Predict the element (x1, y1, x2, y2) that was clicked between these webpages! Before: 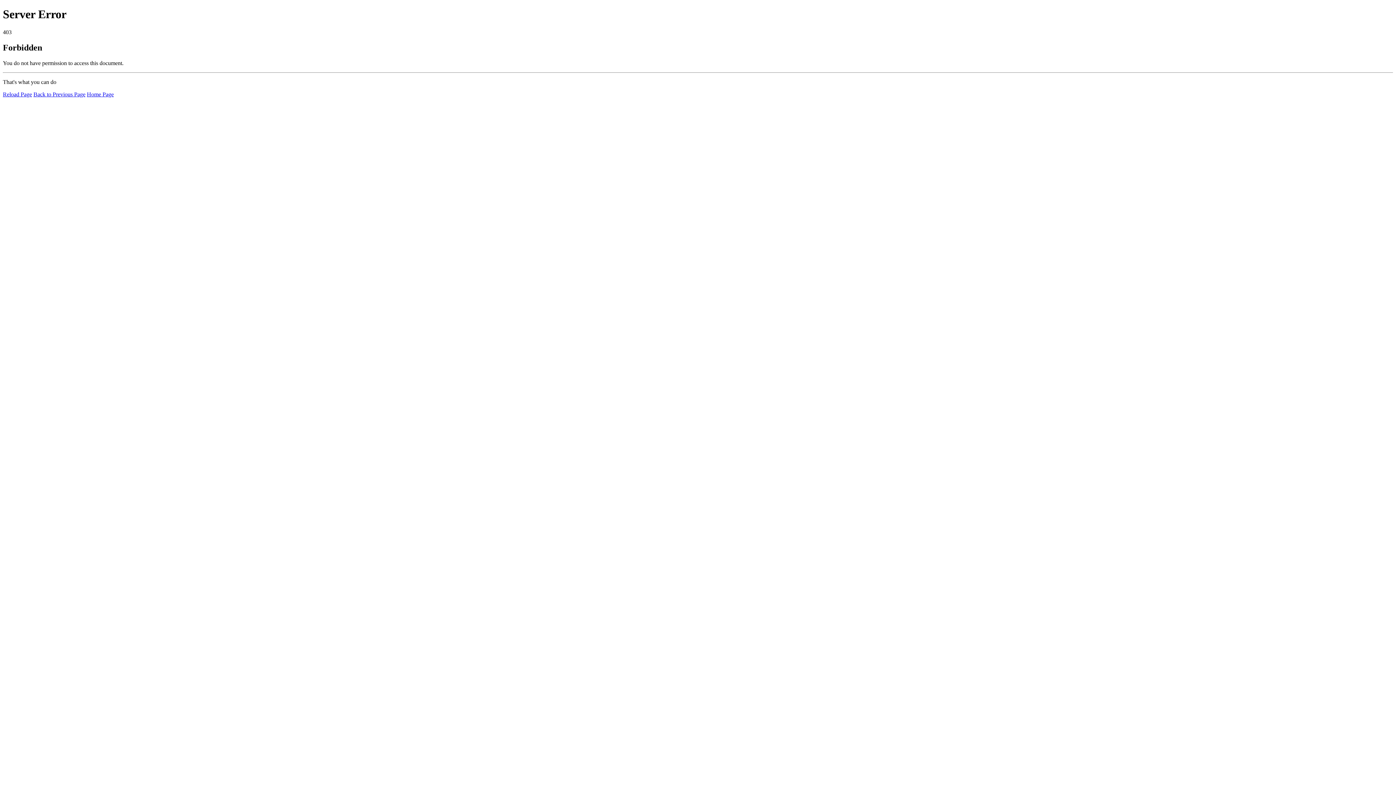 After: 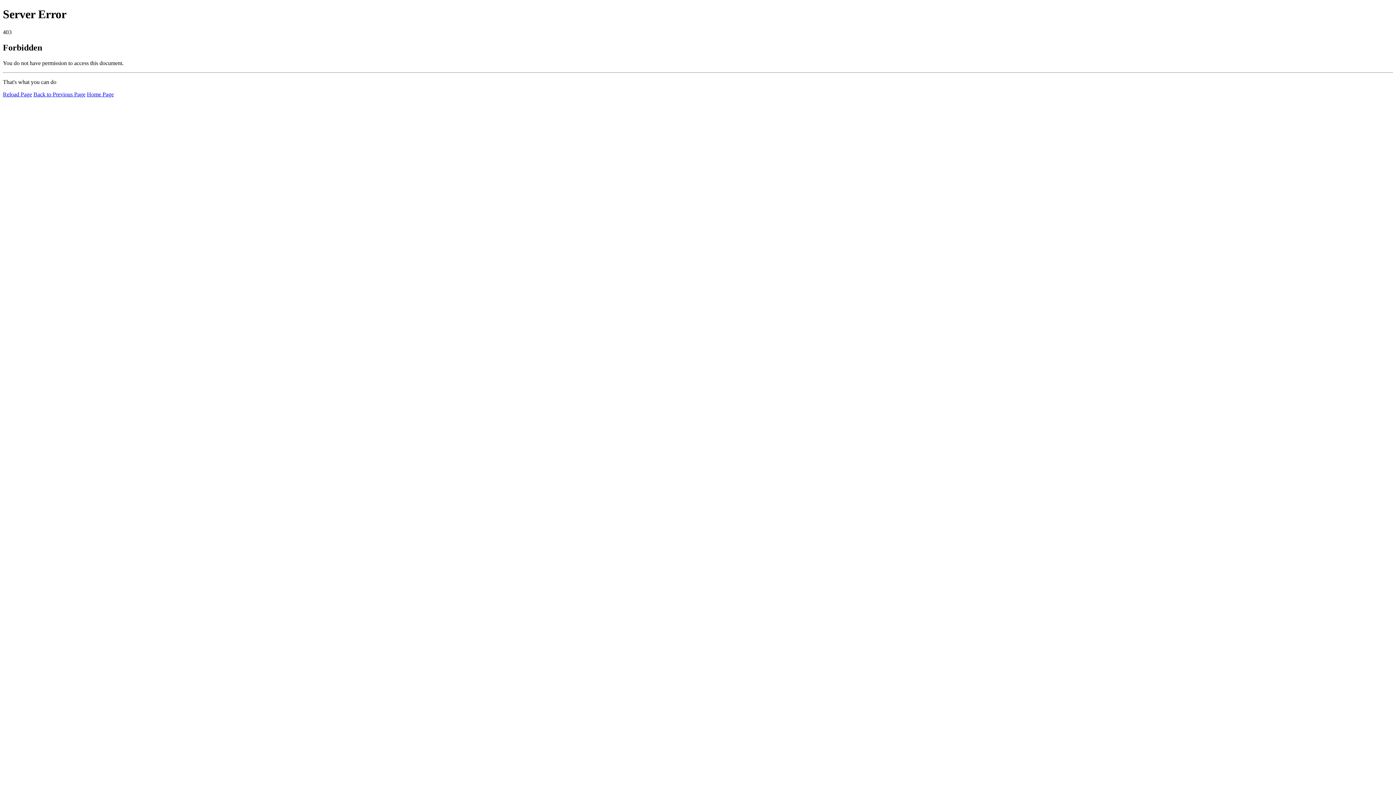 Action: bbox: (2, 91, 32, 97) label: Reload Page